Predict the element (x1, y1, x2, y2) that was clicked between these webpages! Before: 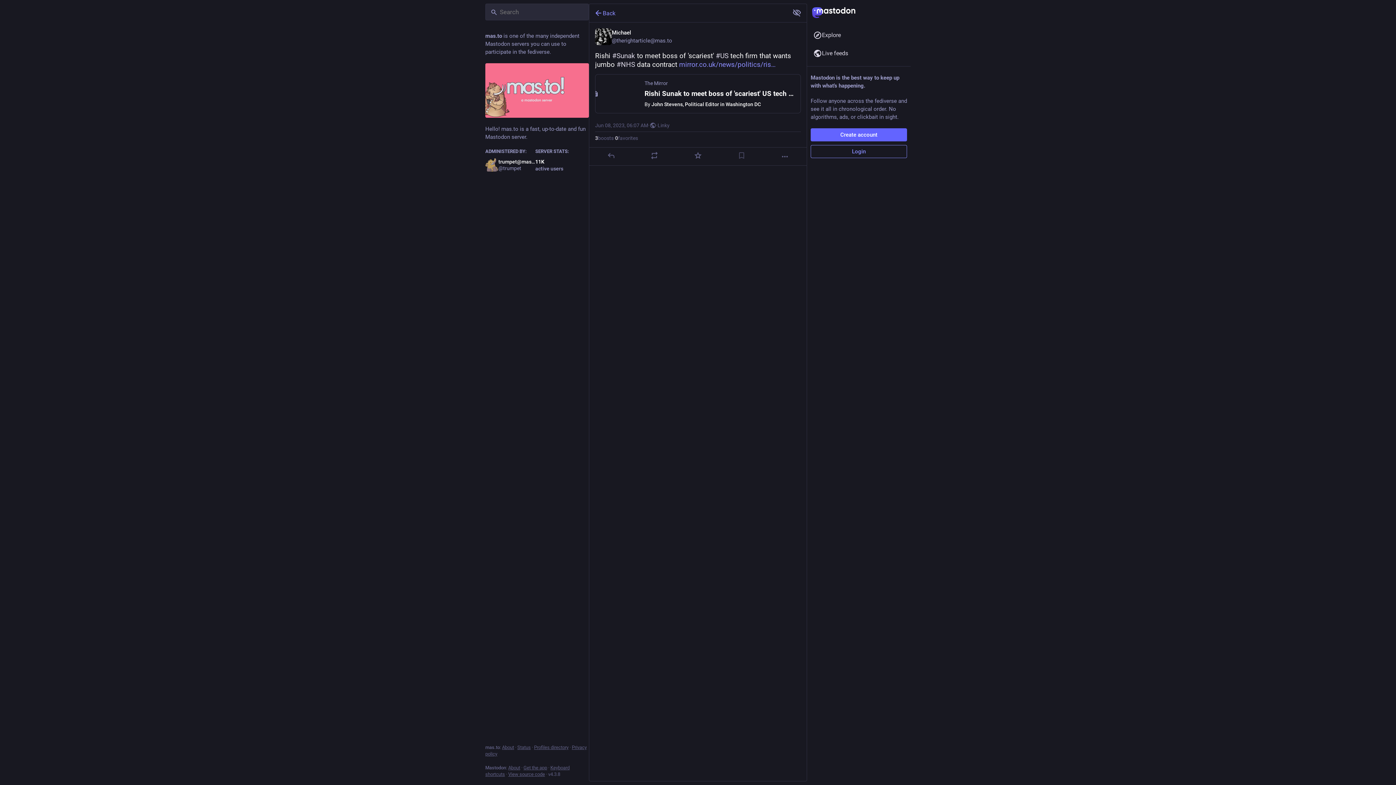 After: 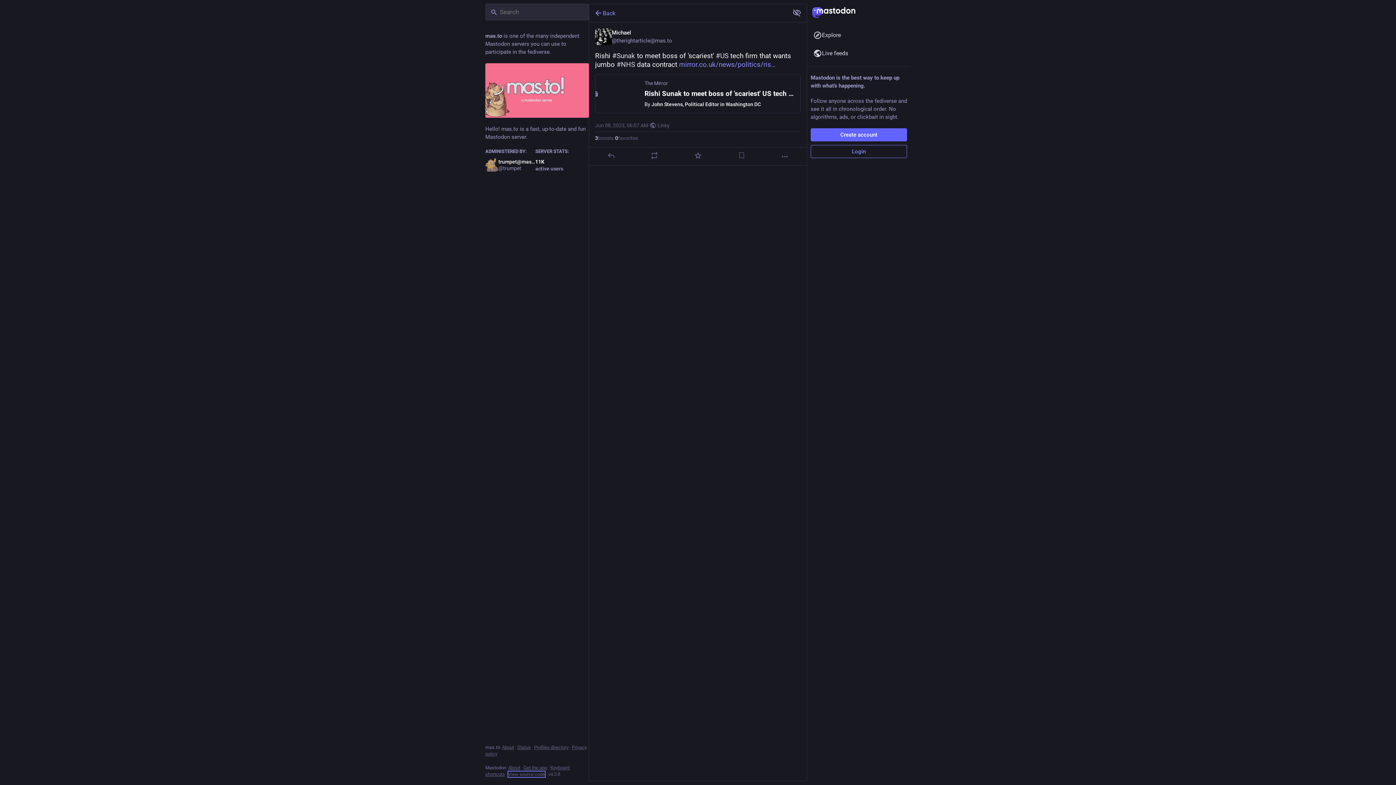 Action: label: View source code bbox: (508, 772, 545, 777)